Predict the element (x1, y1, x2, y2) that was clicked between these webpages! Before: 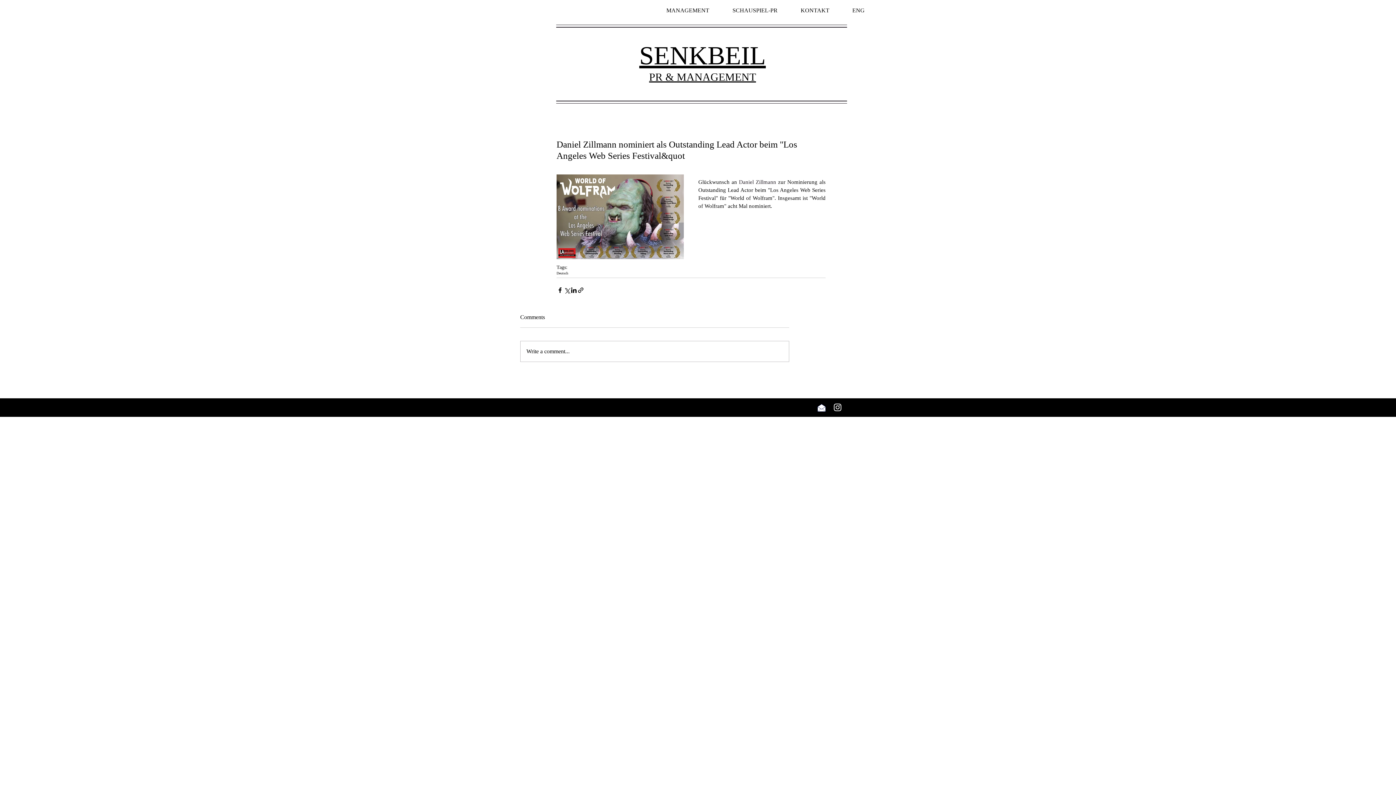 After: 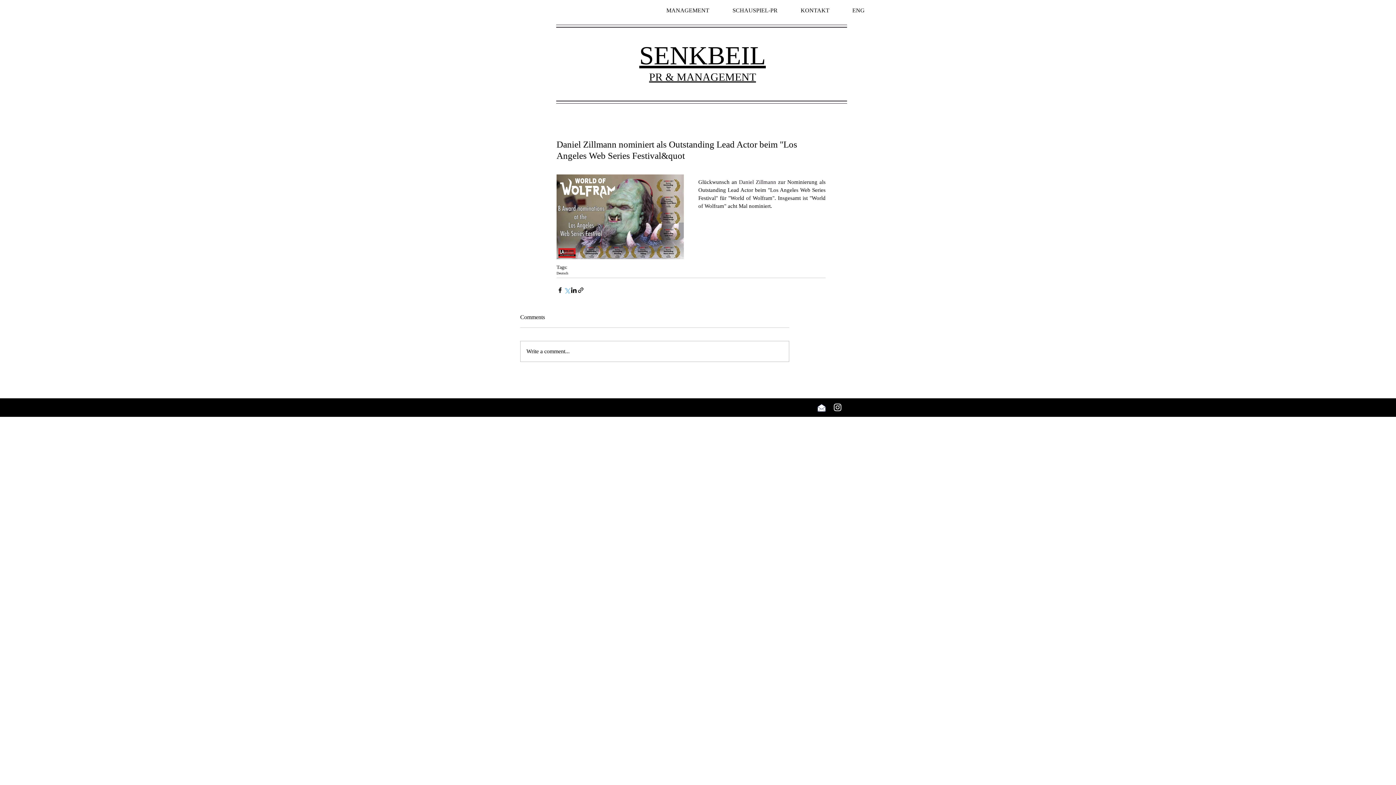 Action: label: Über X (Twitter) teilen bbox: (563, 286, 570, 293)